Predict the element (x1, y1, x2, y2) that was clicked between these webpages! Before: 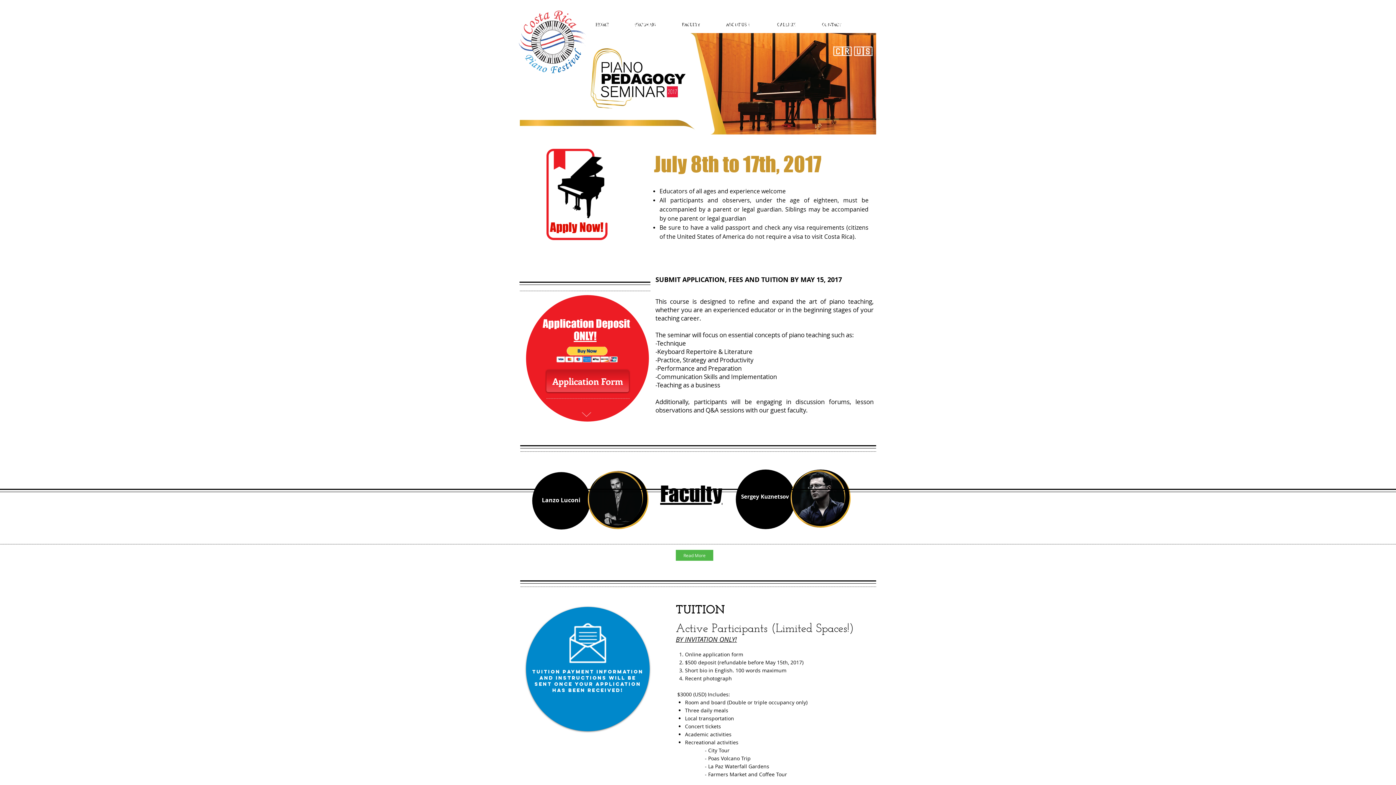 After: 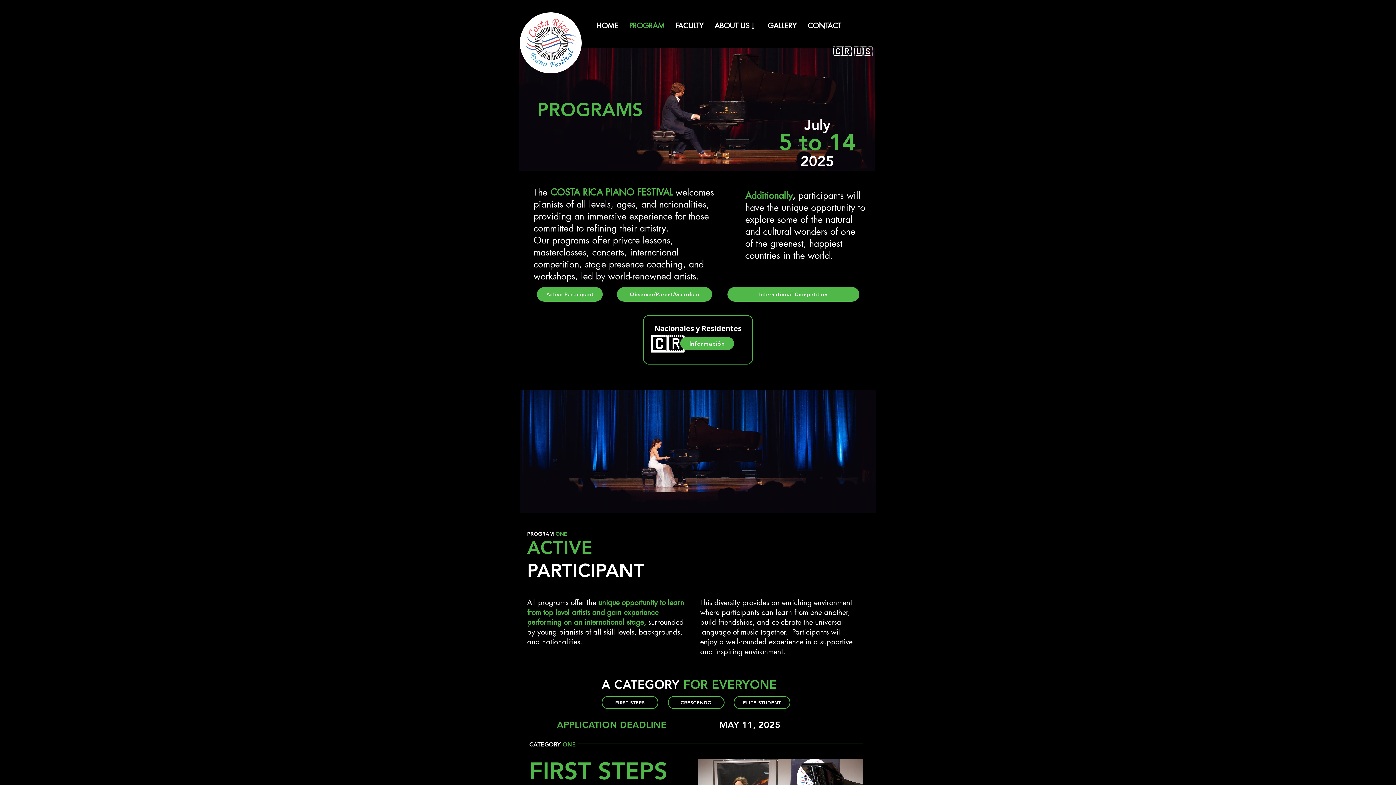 Action: bbox: (623, 9, 670, 42) label: PROGRAM